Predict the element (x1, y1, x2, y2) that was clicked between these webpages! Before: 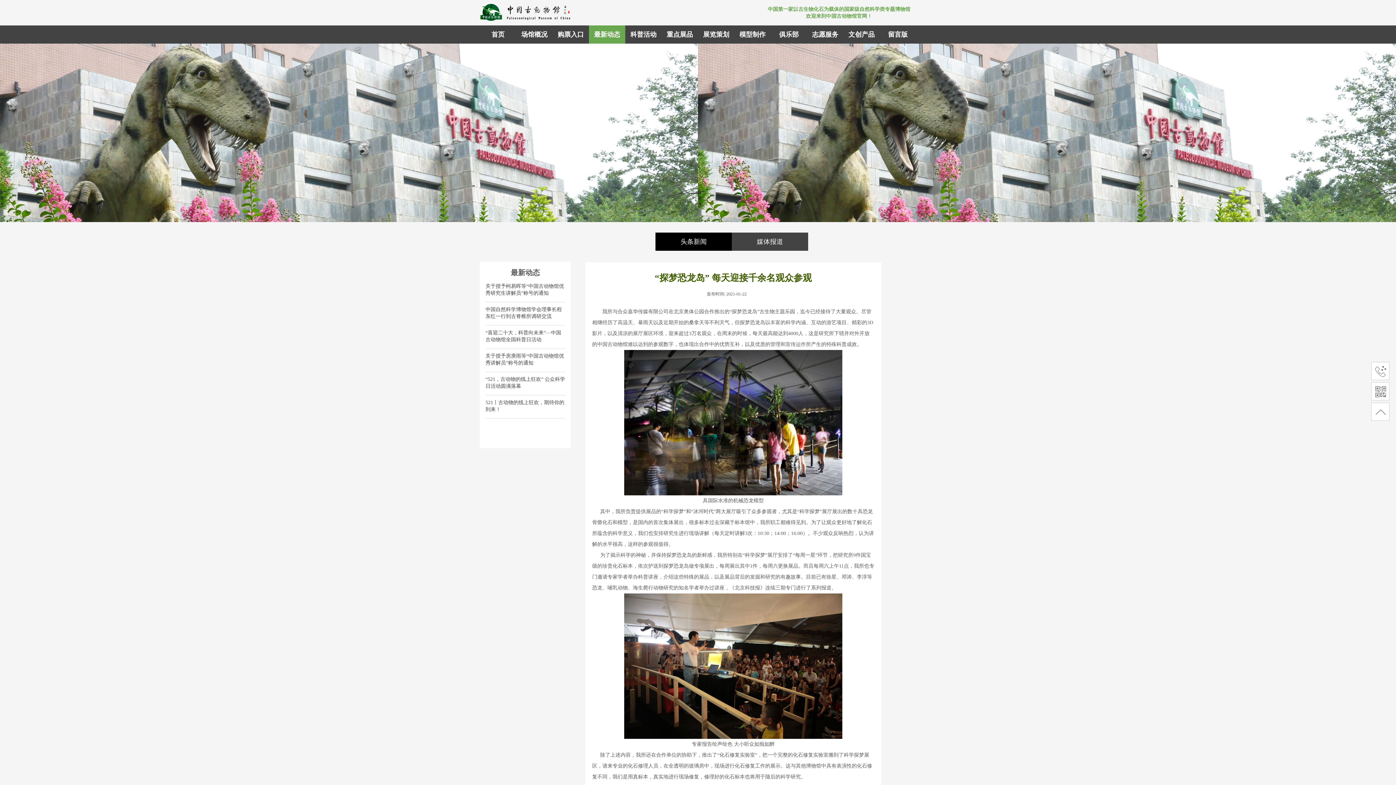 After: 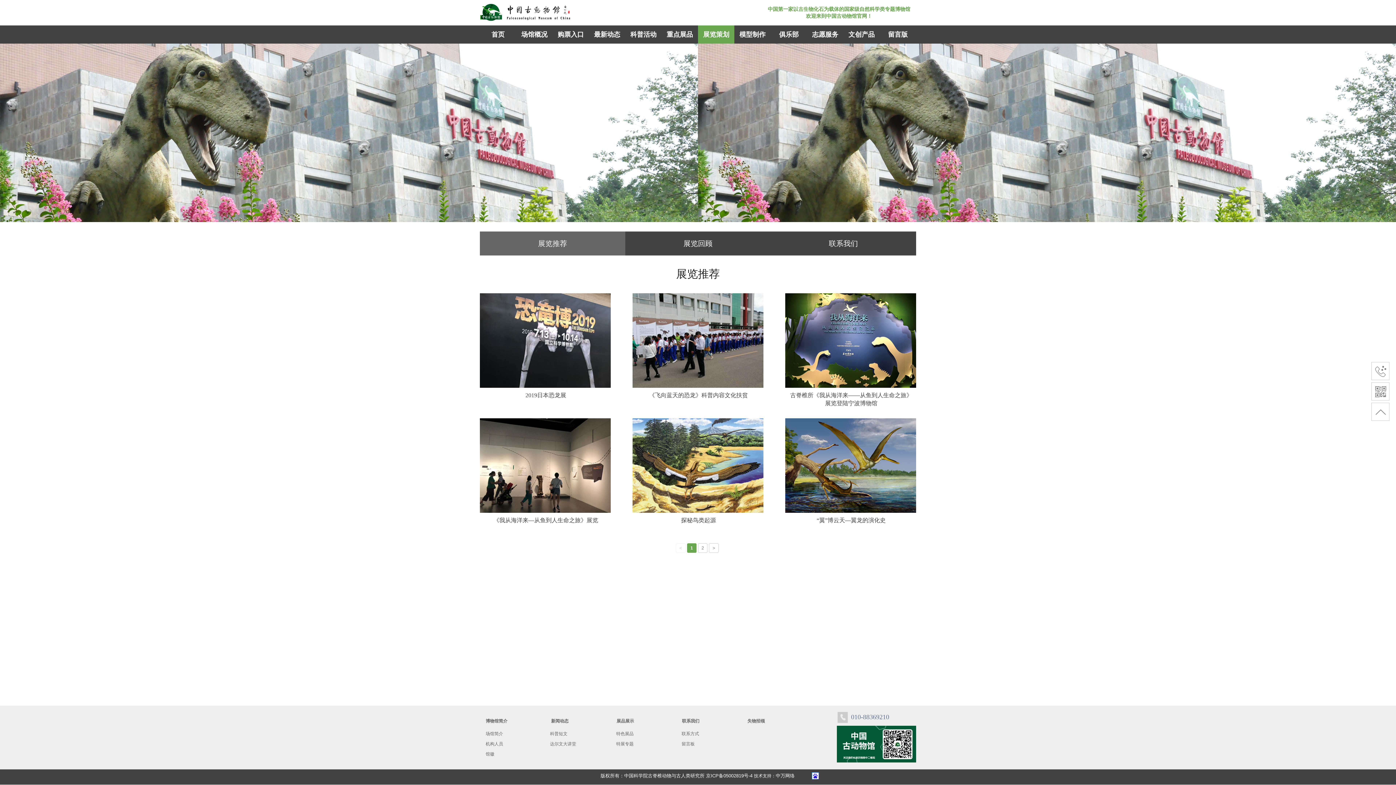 Action: label: 展览策划 bbox: (700, 25, 732, 43)